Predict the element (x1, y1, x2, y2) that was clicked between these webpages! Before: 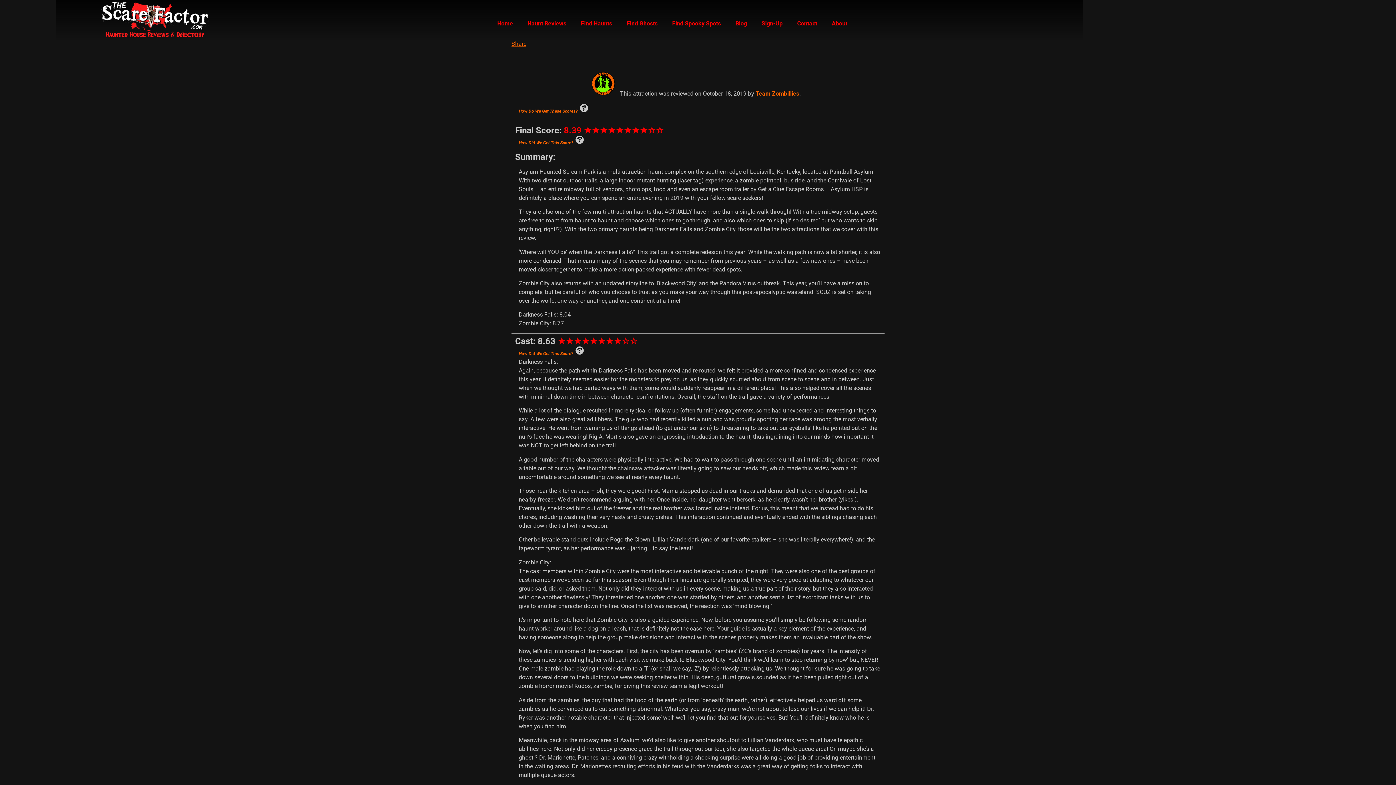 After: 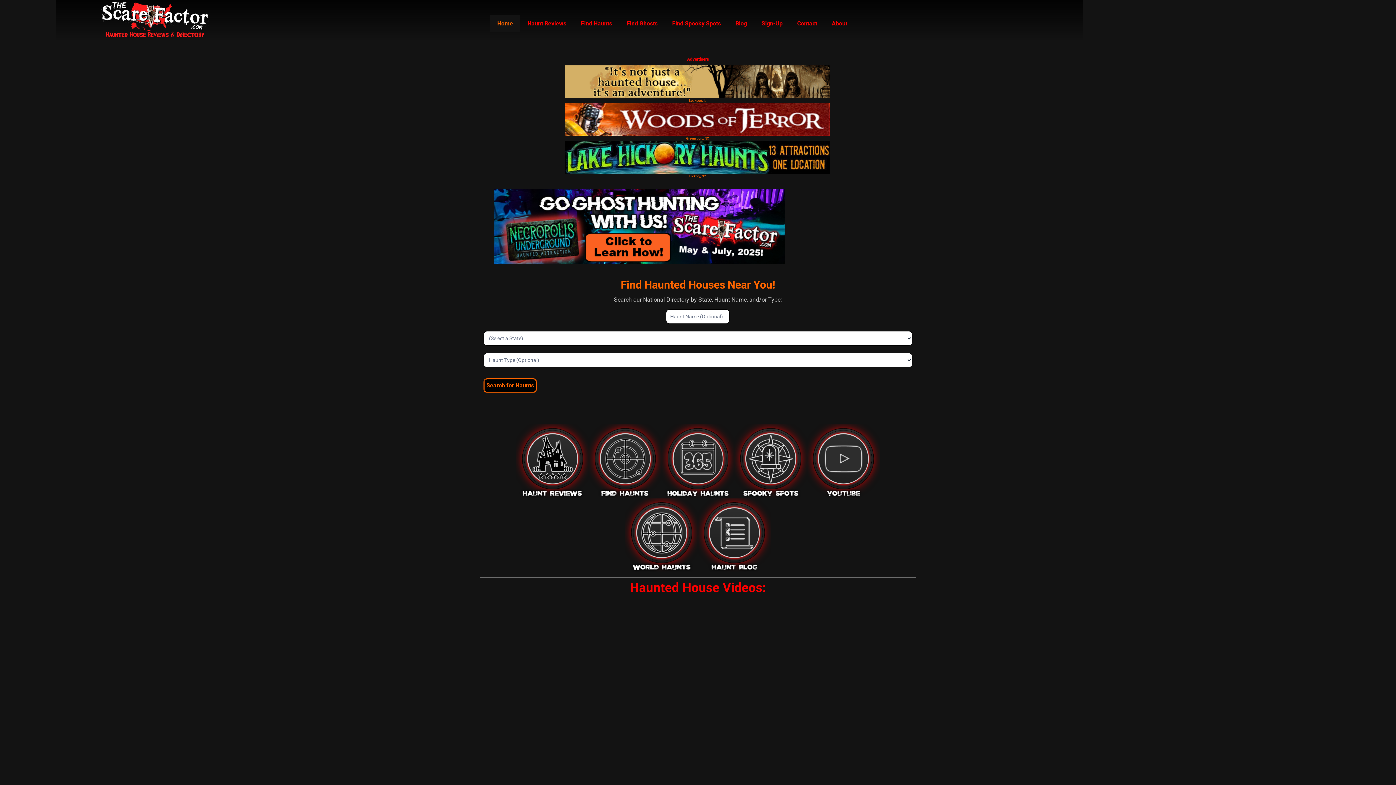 Action: bbox: (100, 0, 209, 39)